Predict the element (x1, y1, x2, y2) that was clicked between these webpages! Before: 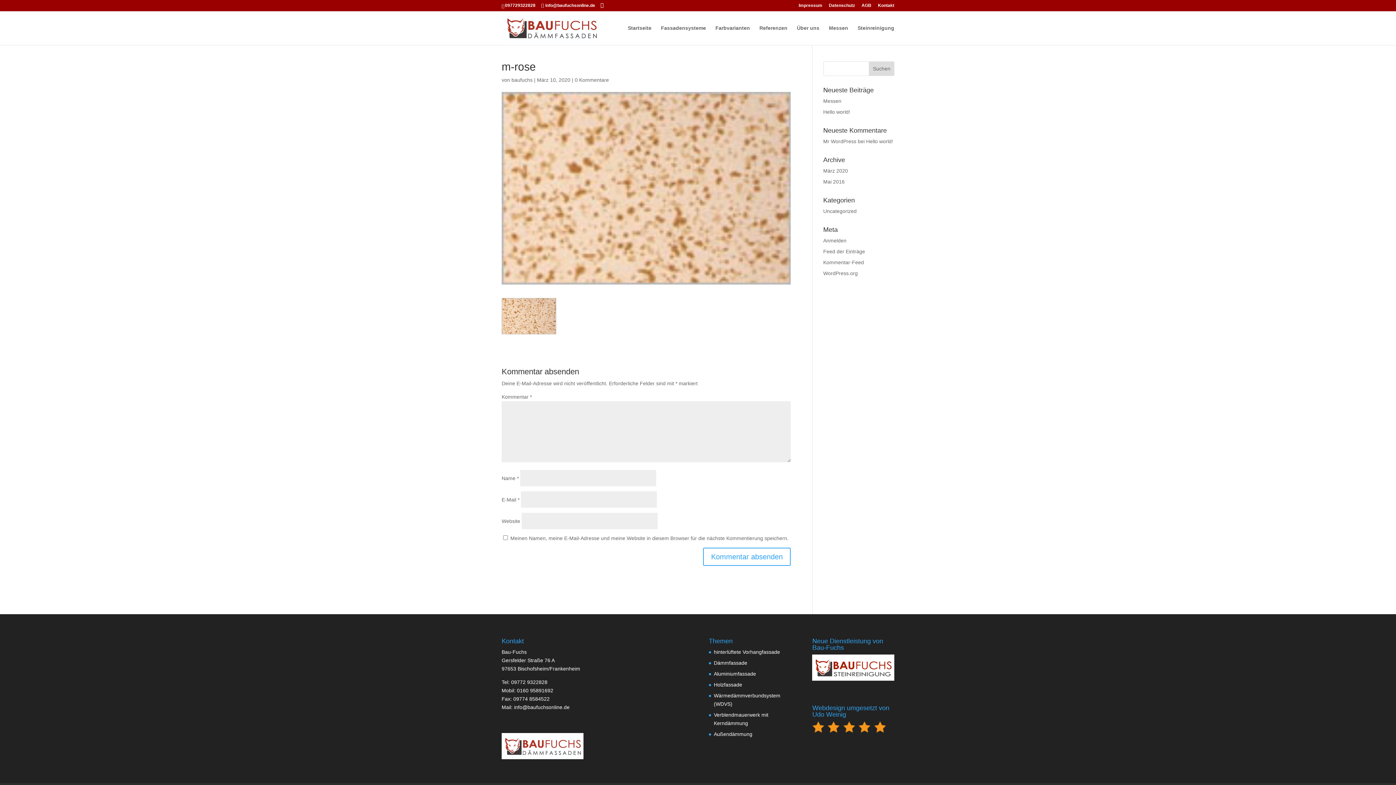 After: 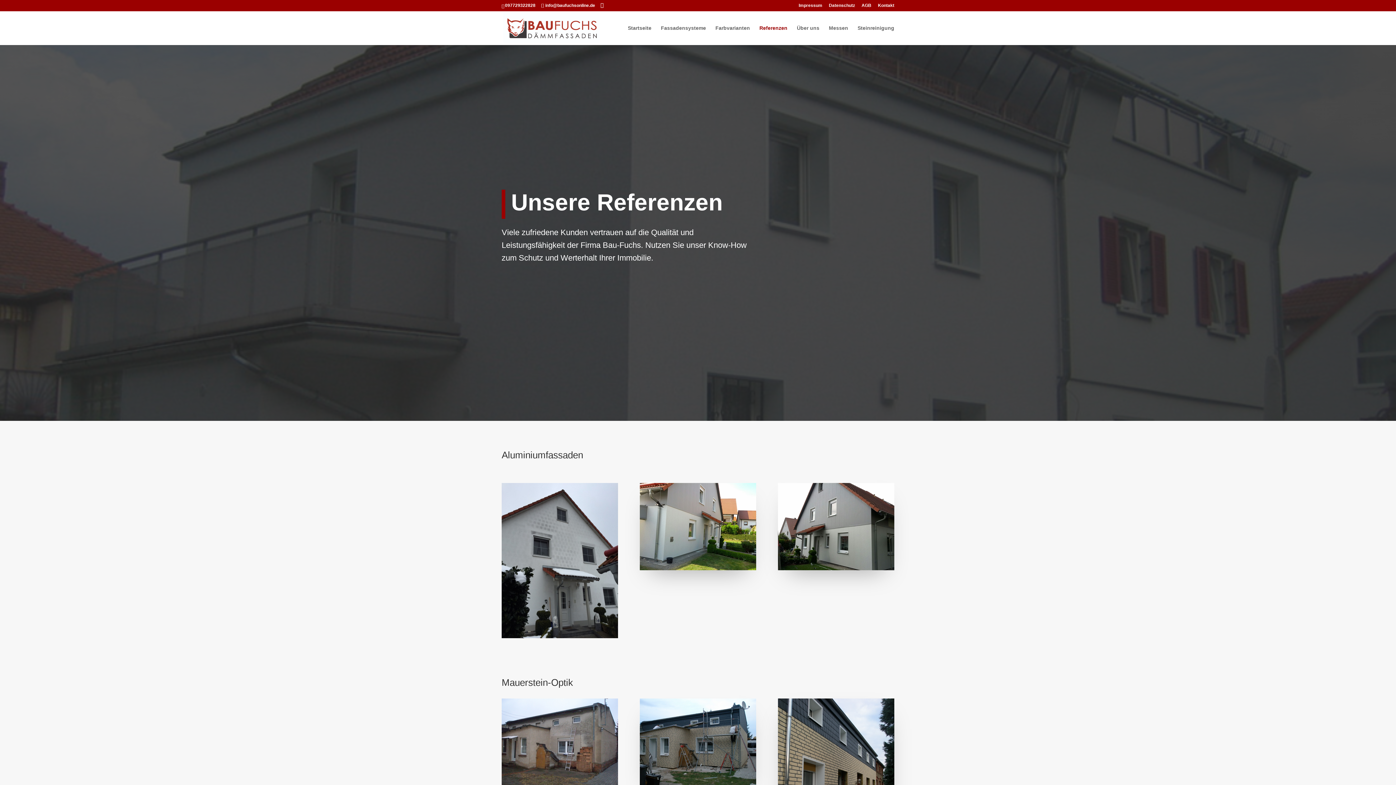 Action: label: Referenzen bbox: (759, 25, 787, 45)